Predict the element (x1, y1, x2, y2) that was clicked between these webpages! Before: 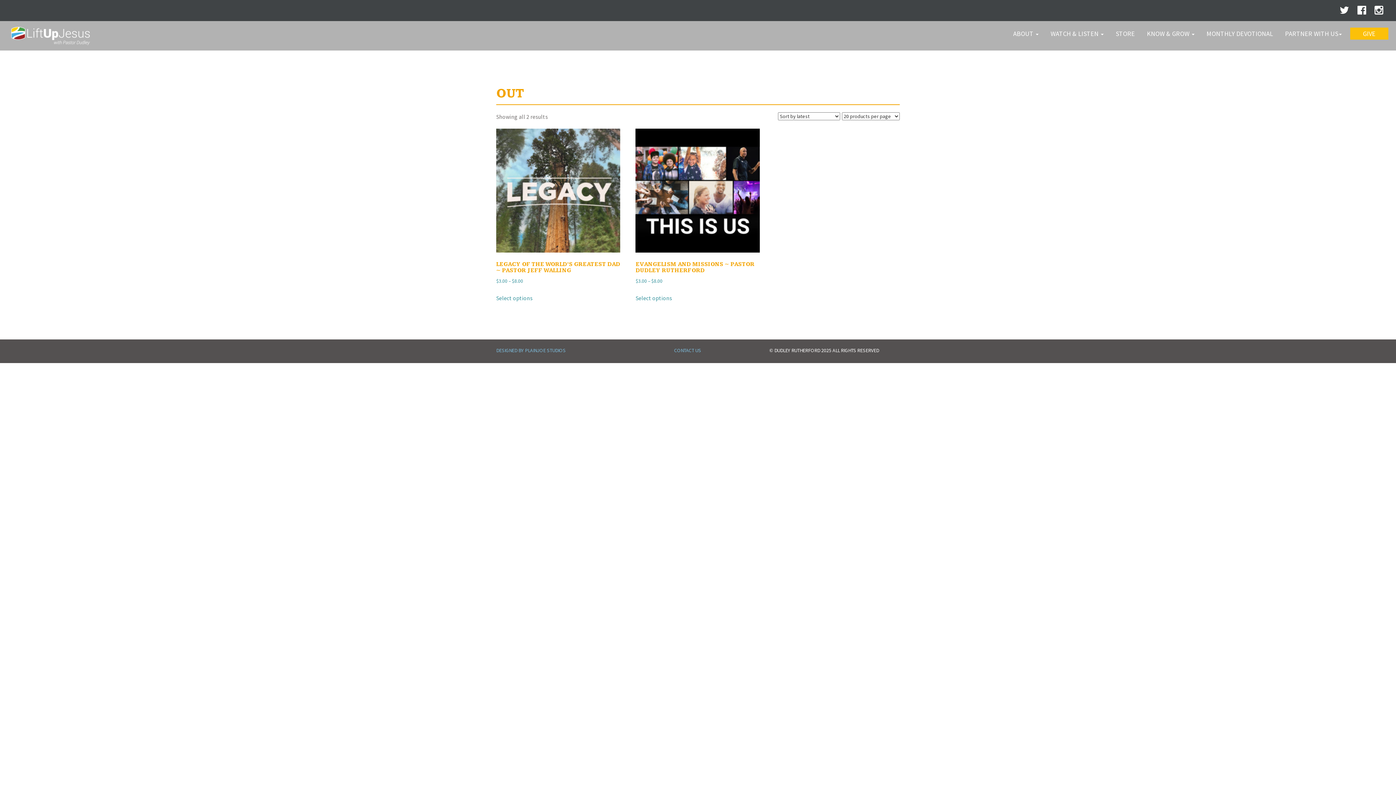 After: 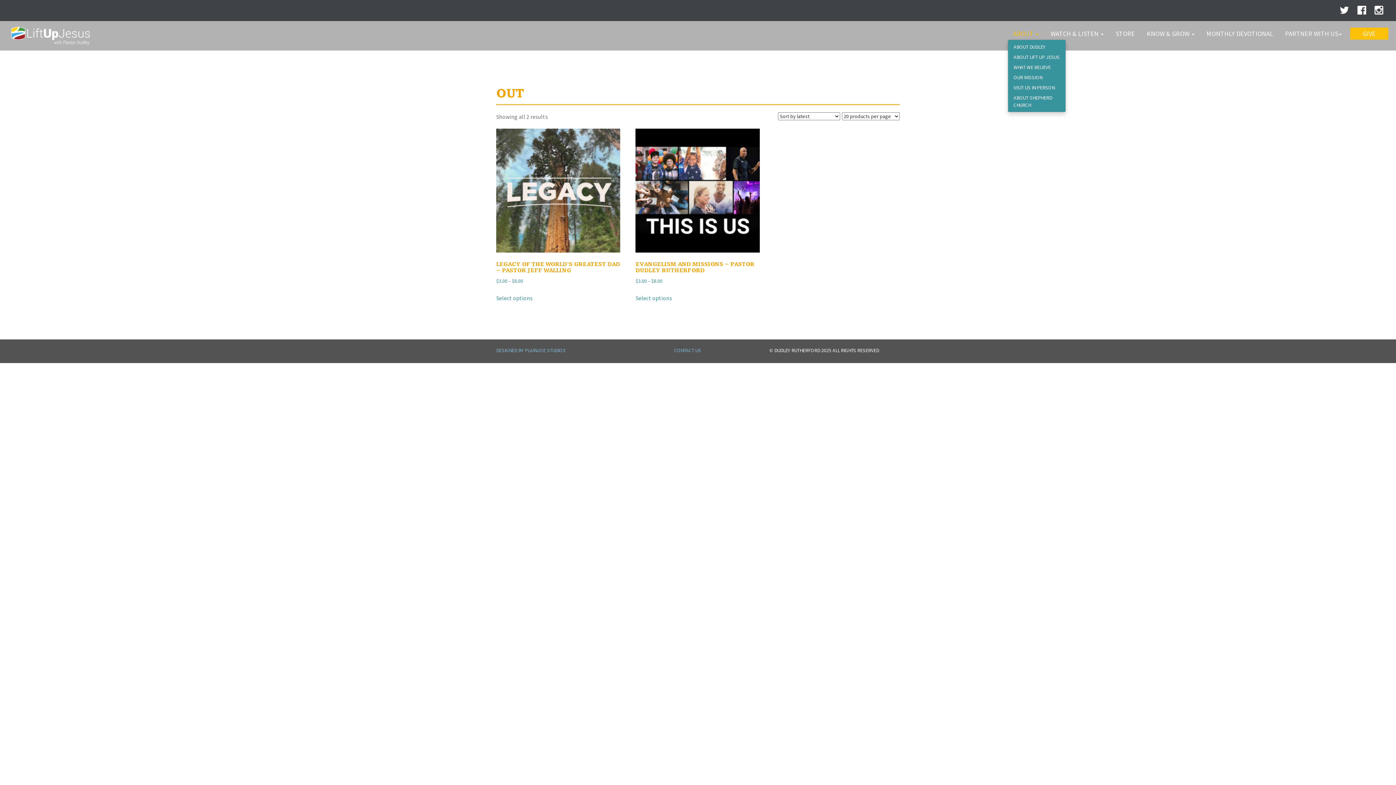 Action: bbox: (1009, 28, 1042, 38) label: ABOUT 